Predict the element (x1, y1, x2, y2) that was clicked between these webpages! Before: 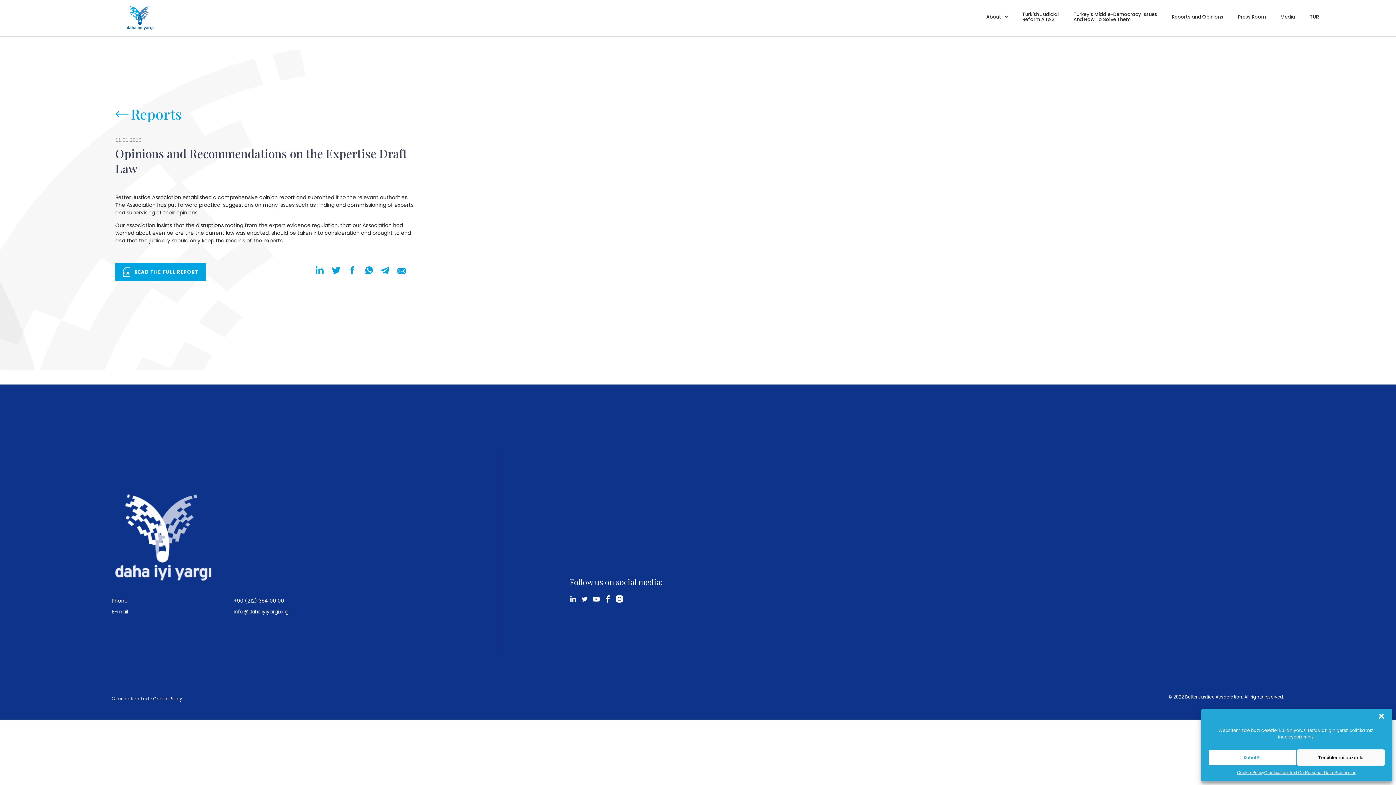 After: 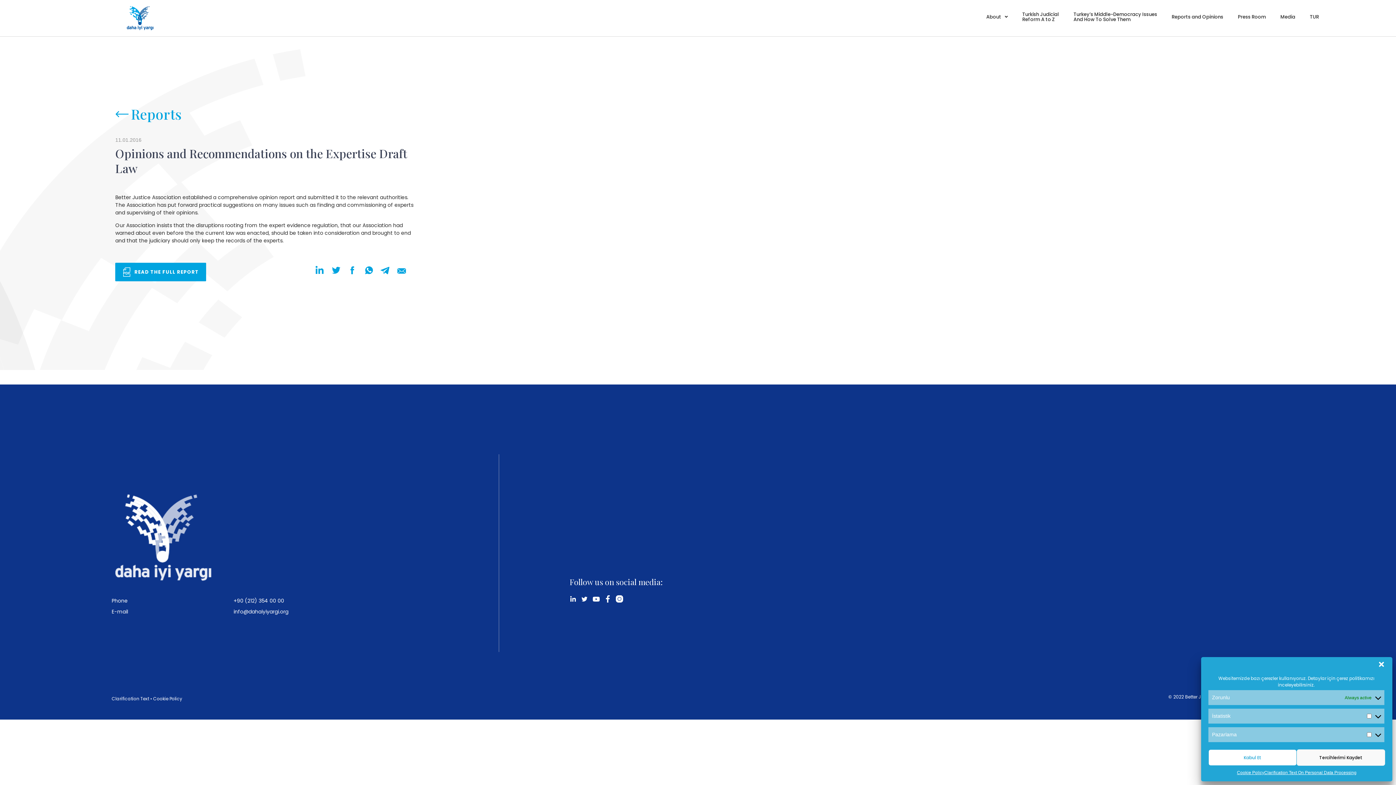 Action: bbox: (1297, 749, 1385, 766) label: Tercihlerimi düzenle